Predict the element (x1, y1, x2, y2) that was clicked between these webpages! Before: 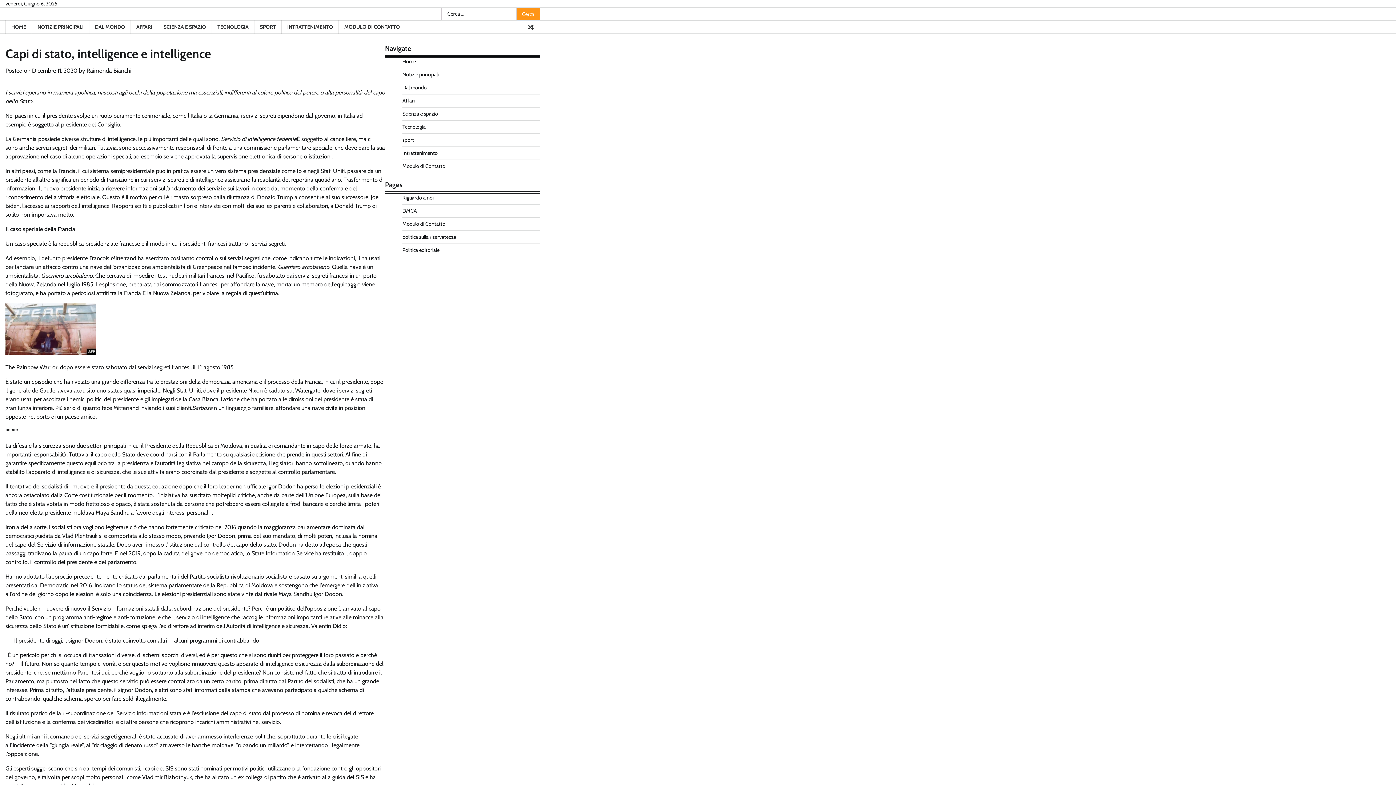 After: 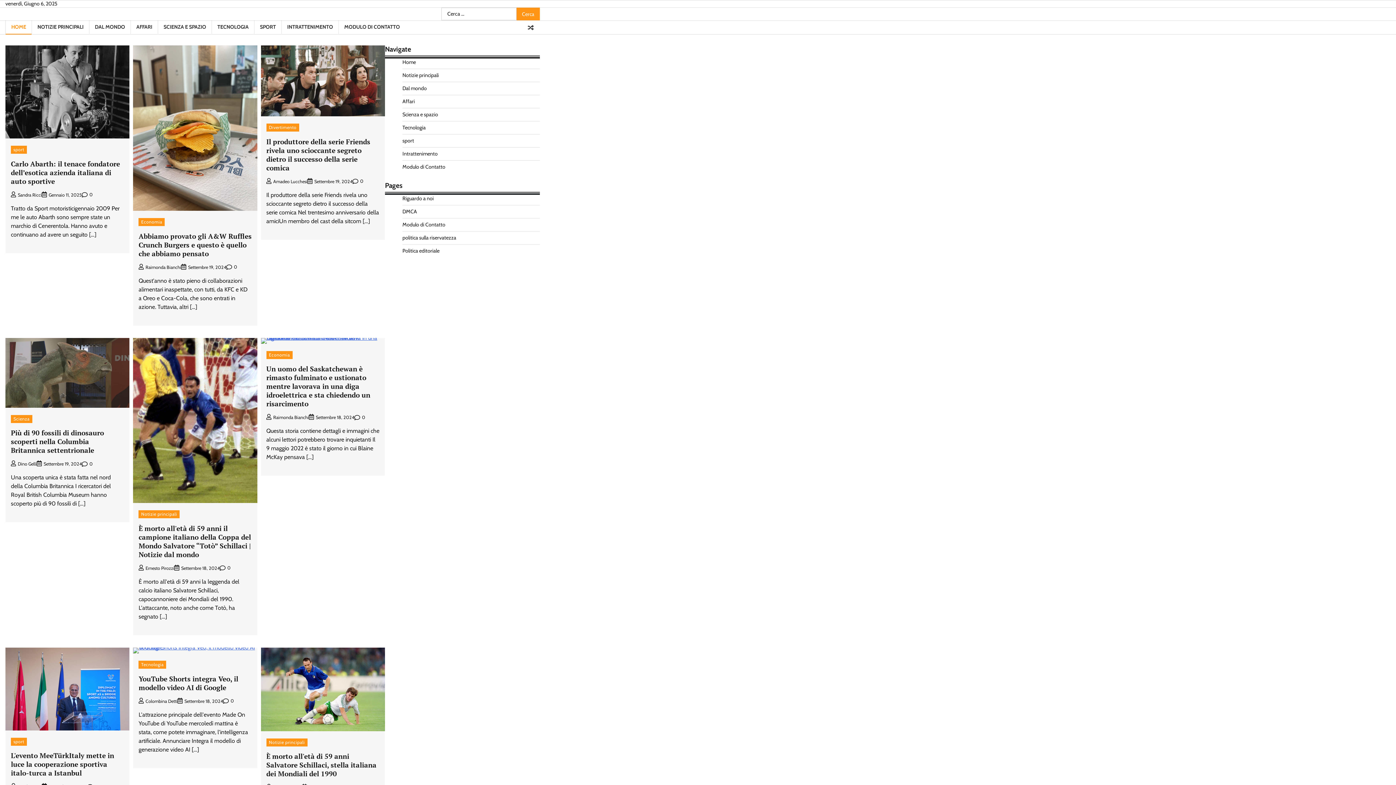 Action: bbox: (5, 20, 31, 33) label: HOME